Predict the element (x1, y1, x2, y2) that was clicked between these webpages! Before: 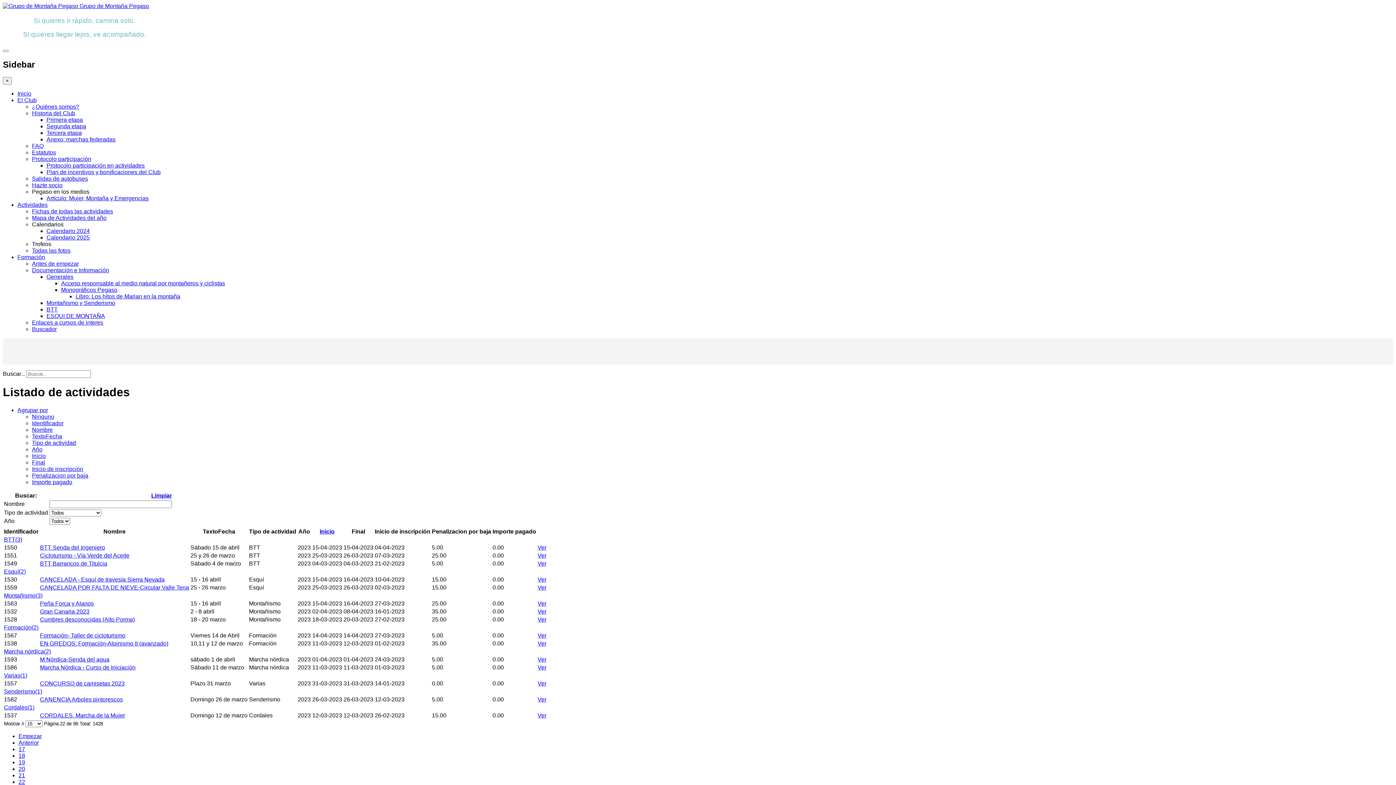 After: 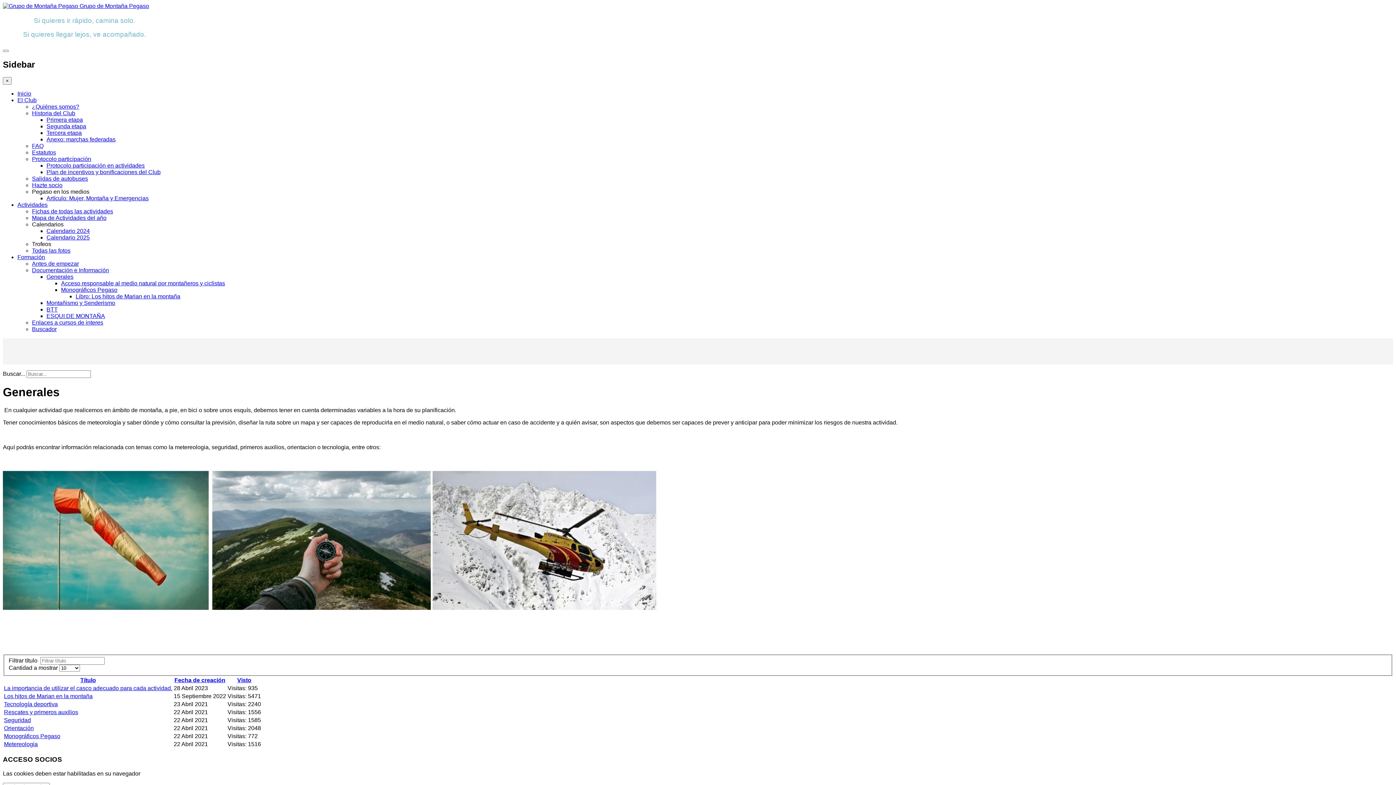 Action: bbox: (46, 273, 73, 279) label: Generales